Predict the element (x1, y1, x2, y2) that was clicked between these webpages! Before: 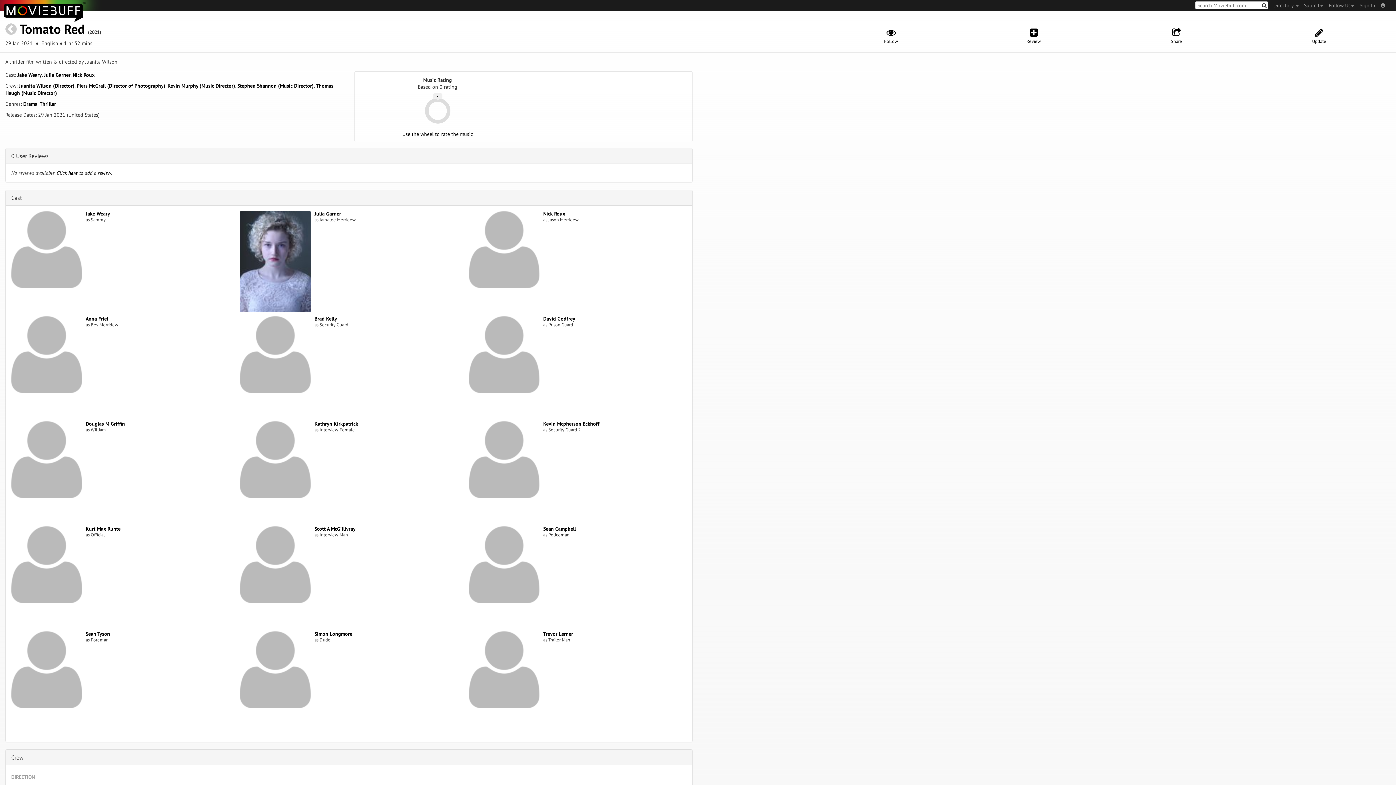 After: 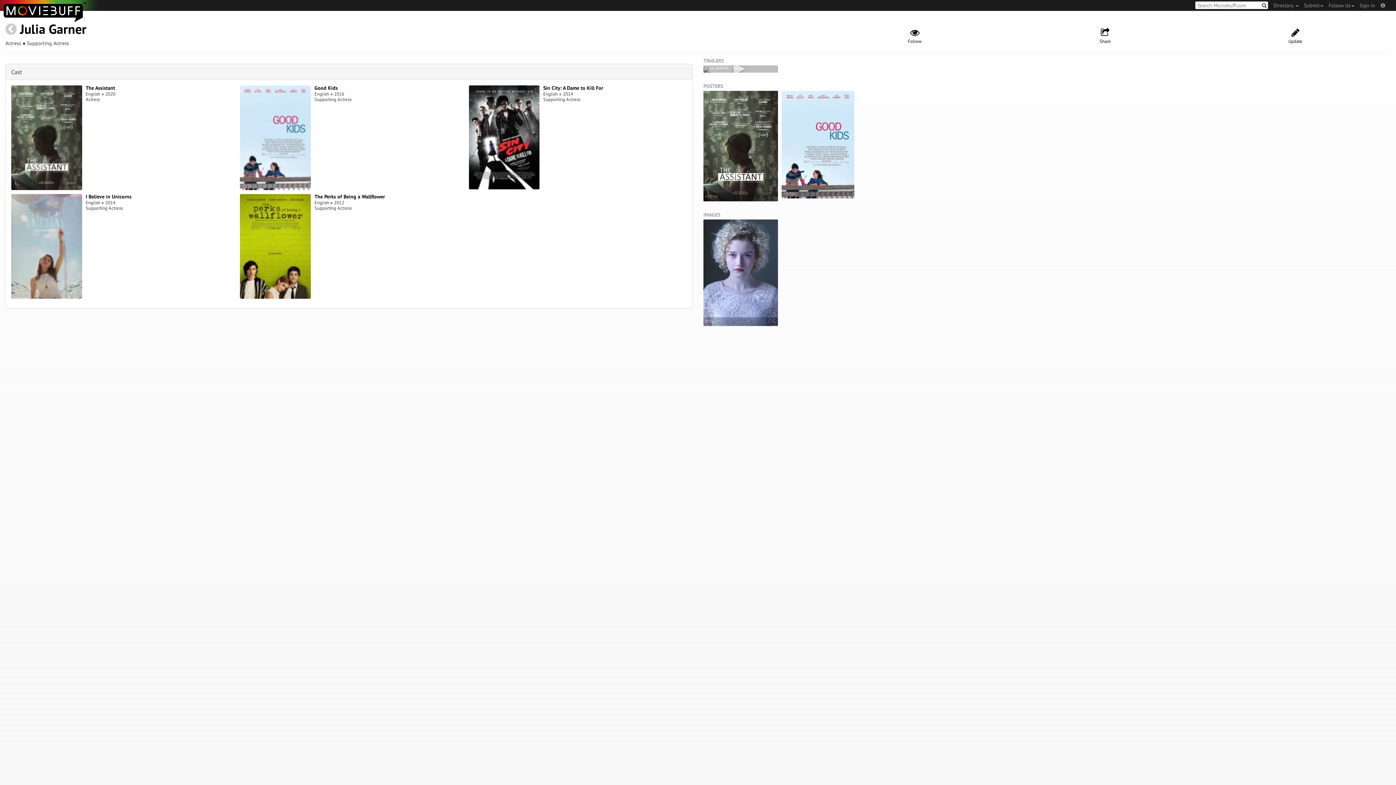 Action: bbox: (240, 257, 310, 264)